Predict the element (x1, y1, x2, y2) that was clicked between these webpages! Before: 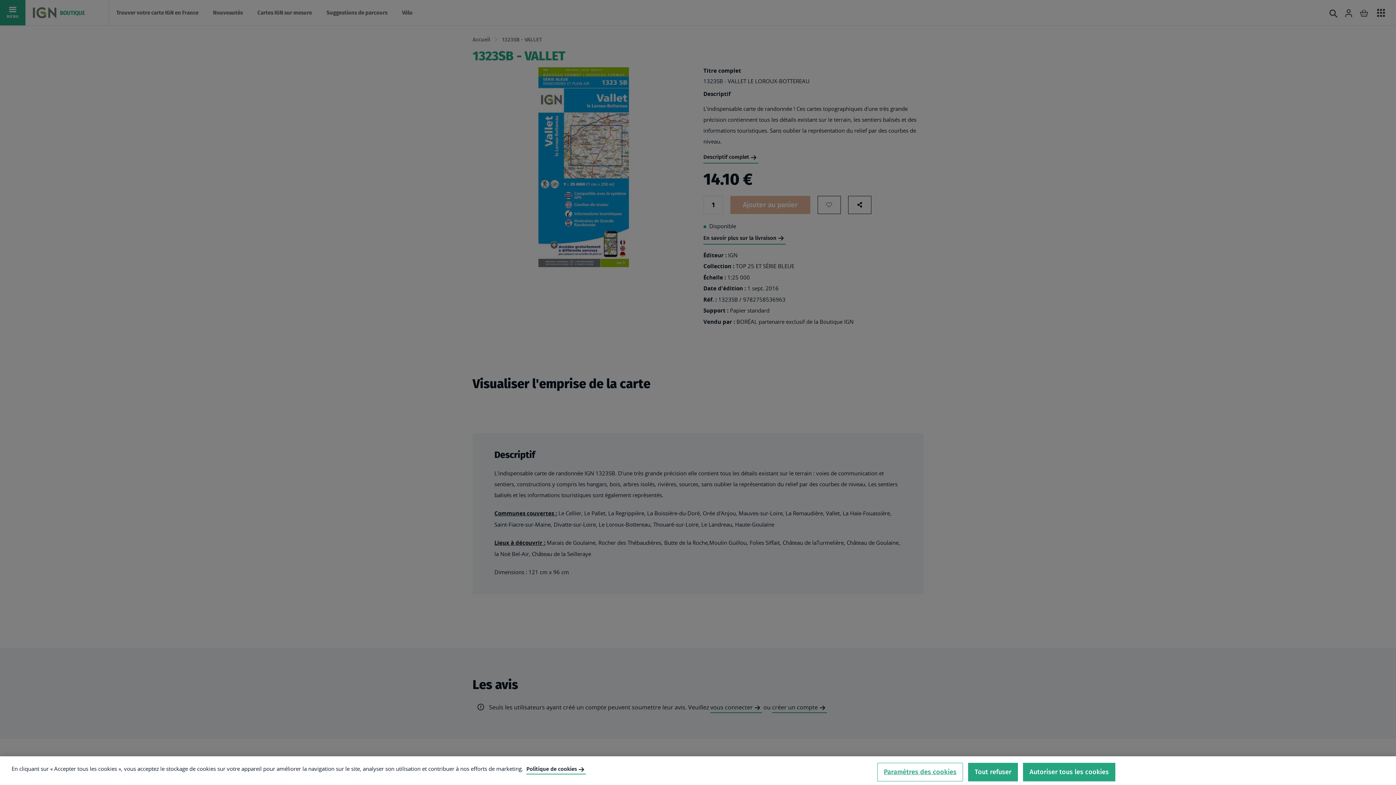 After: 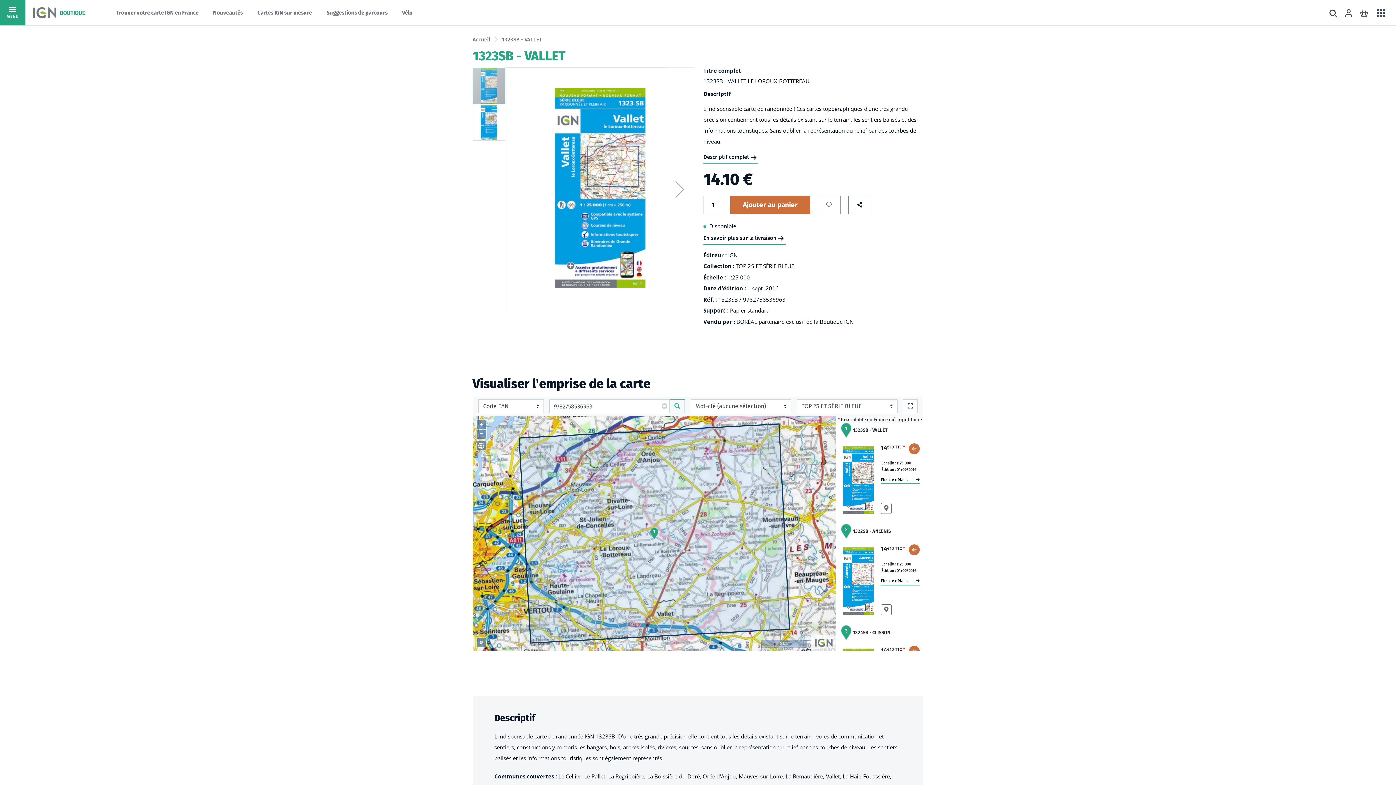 Action: bbox: (1023, 763, 1115, 781) label: Autoriser tous les cookies